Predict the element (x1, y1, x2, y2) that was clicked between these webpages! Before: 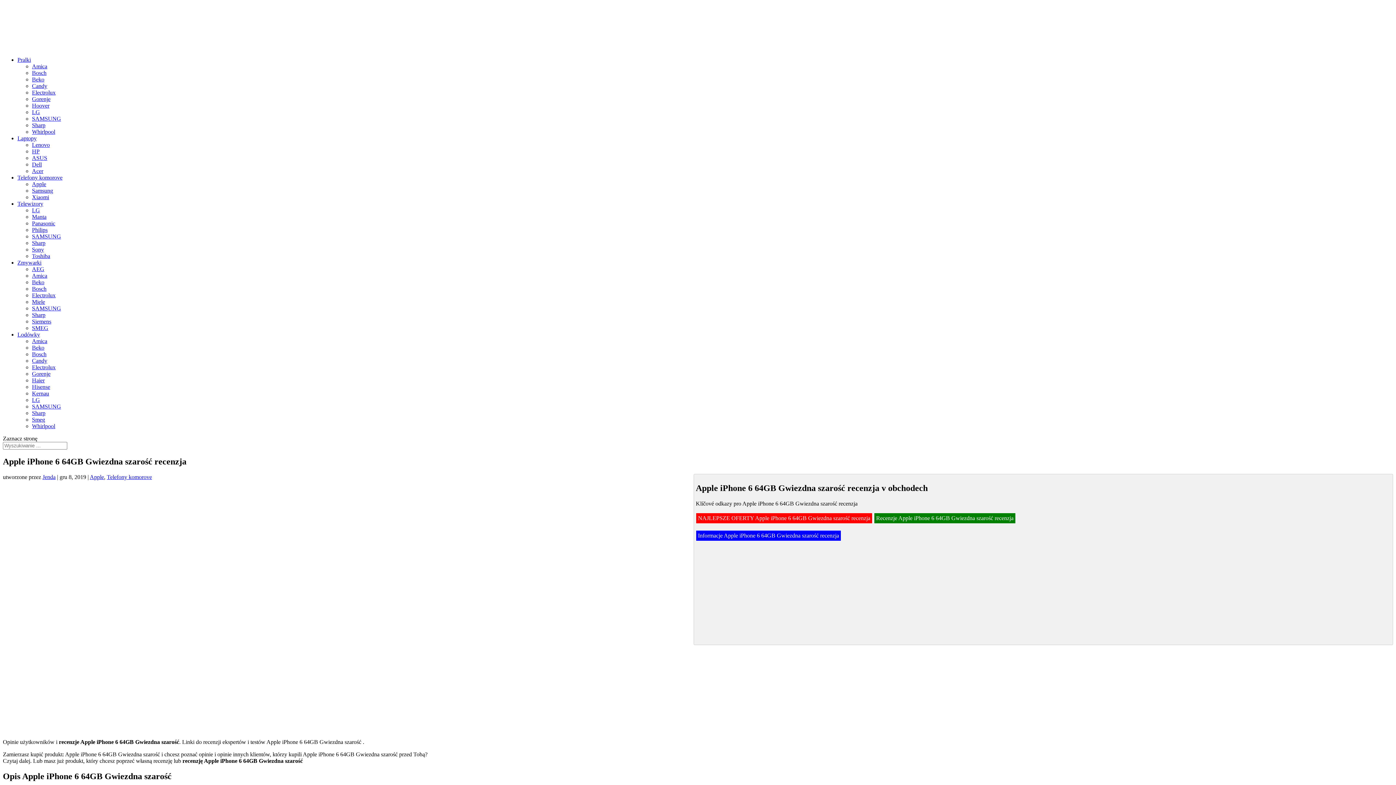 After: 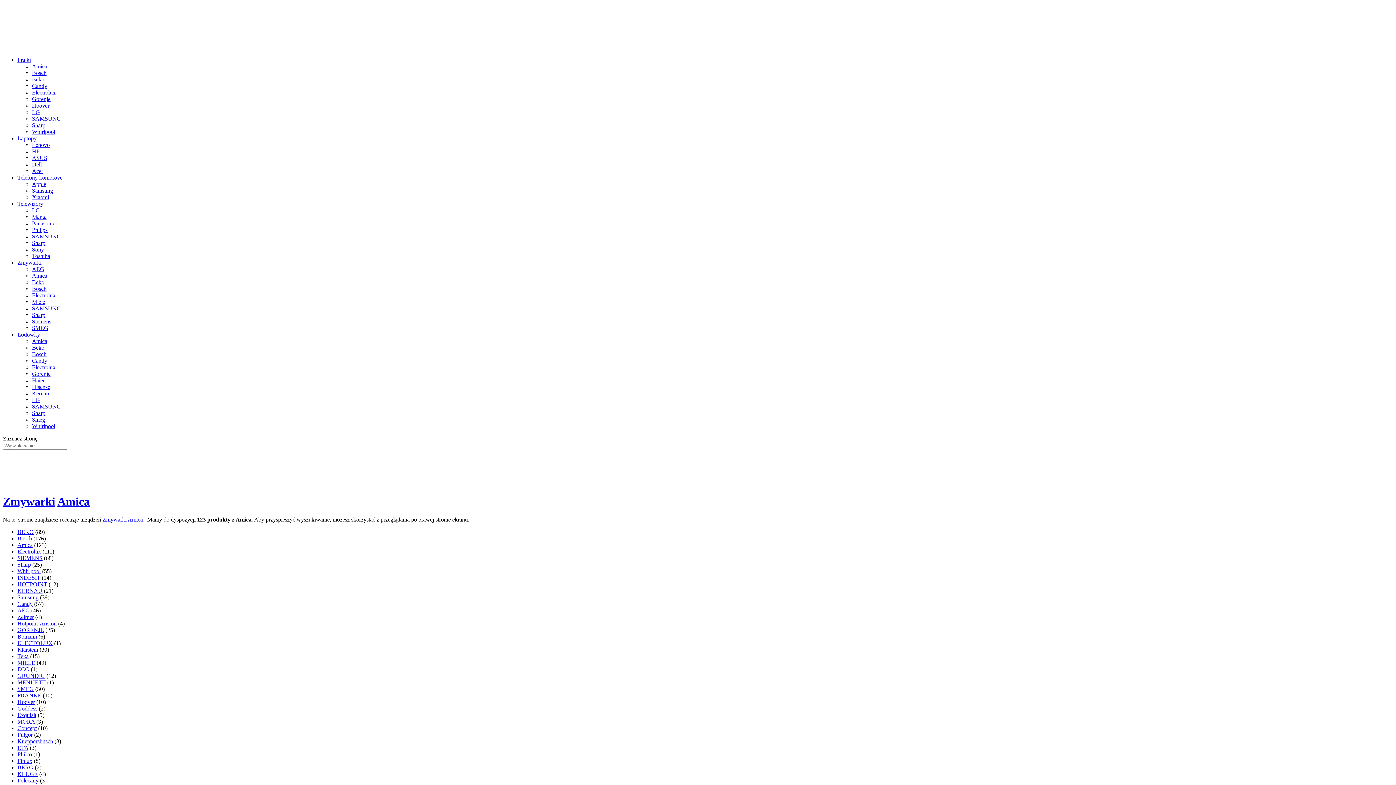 Action: bbox: (32, 272, 47, 278) label: Amica